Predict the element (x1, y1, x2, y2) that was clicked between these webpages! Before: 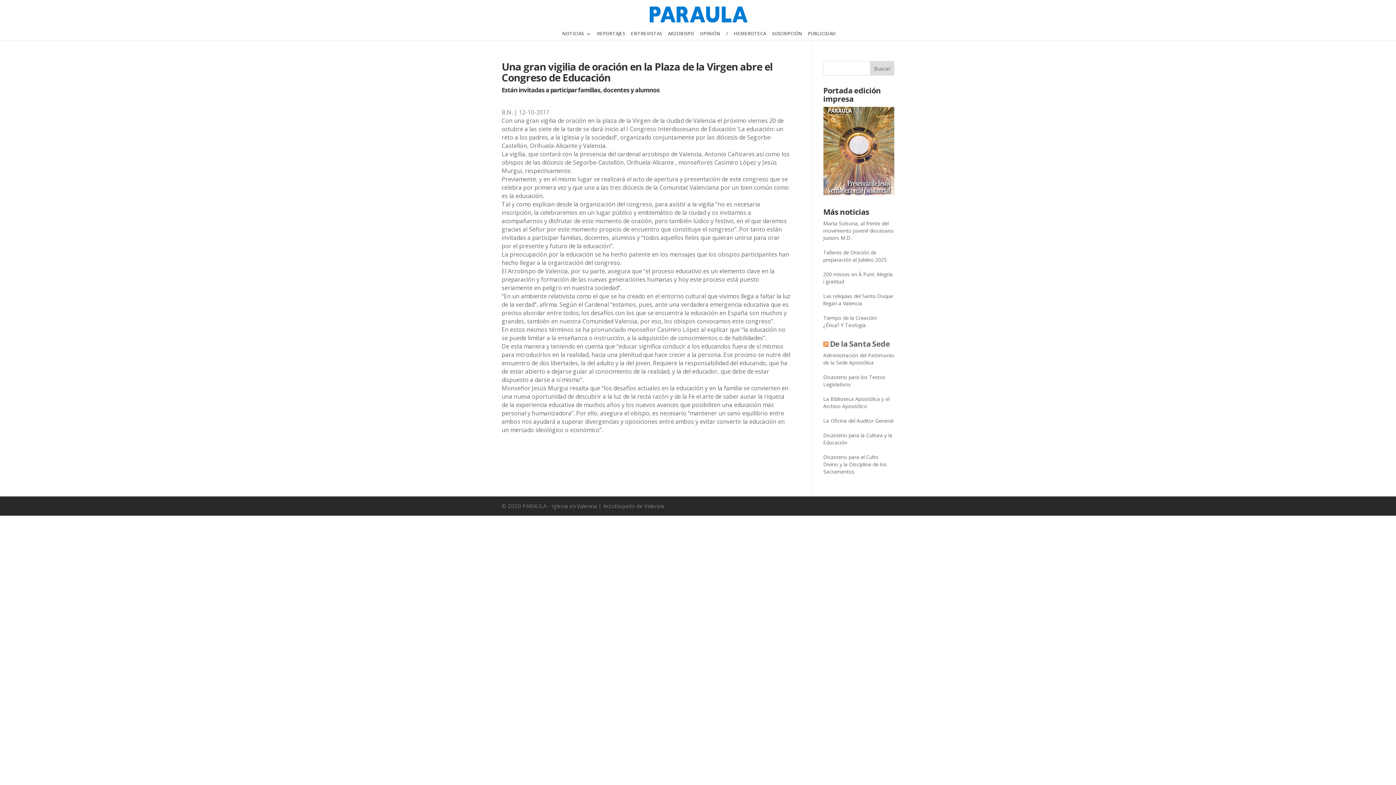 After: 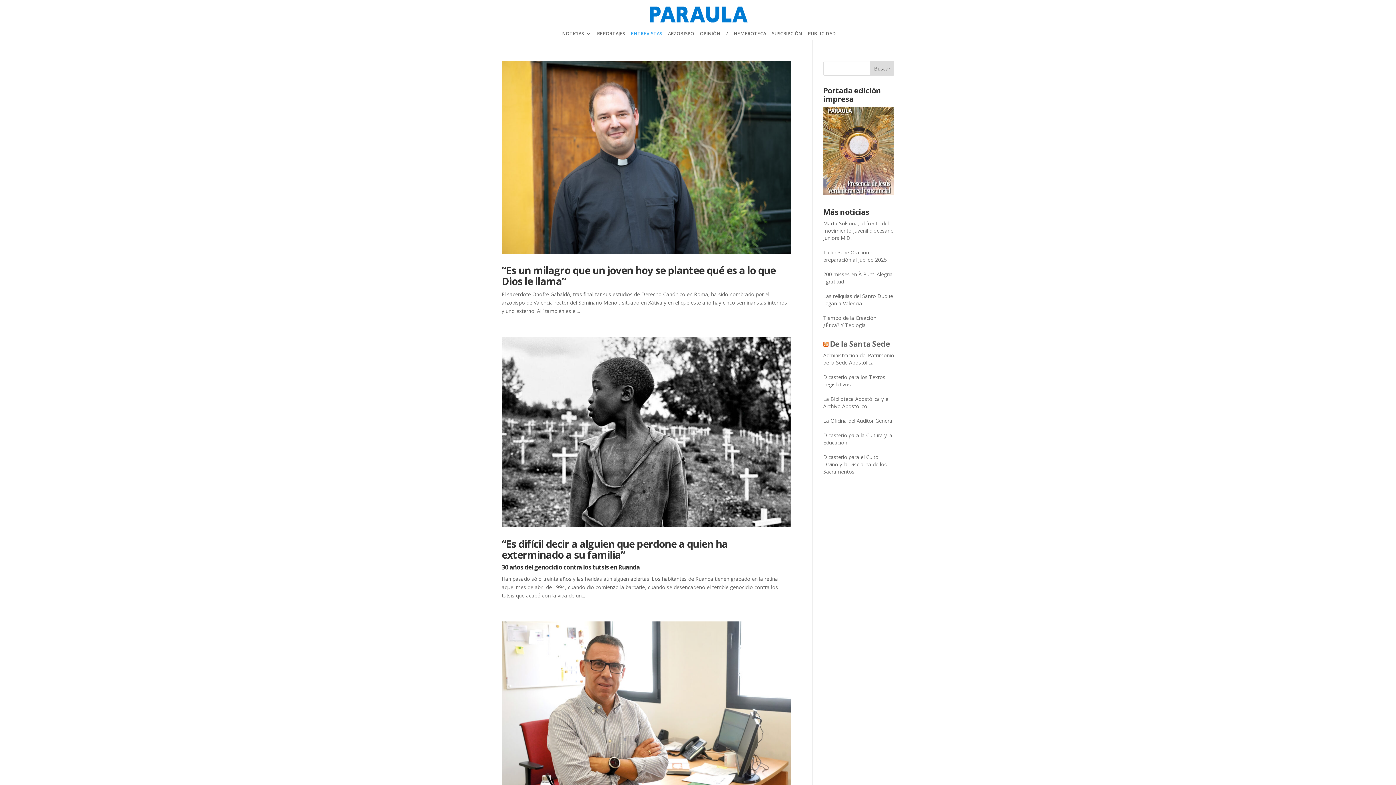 Action: bbox: (631, 31, 662, 45) label: ENTREVISTAS